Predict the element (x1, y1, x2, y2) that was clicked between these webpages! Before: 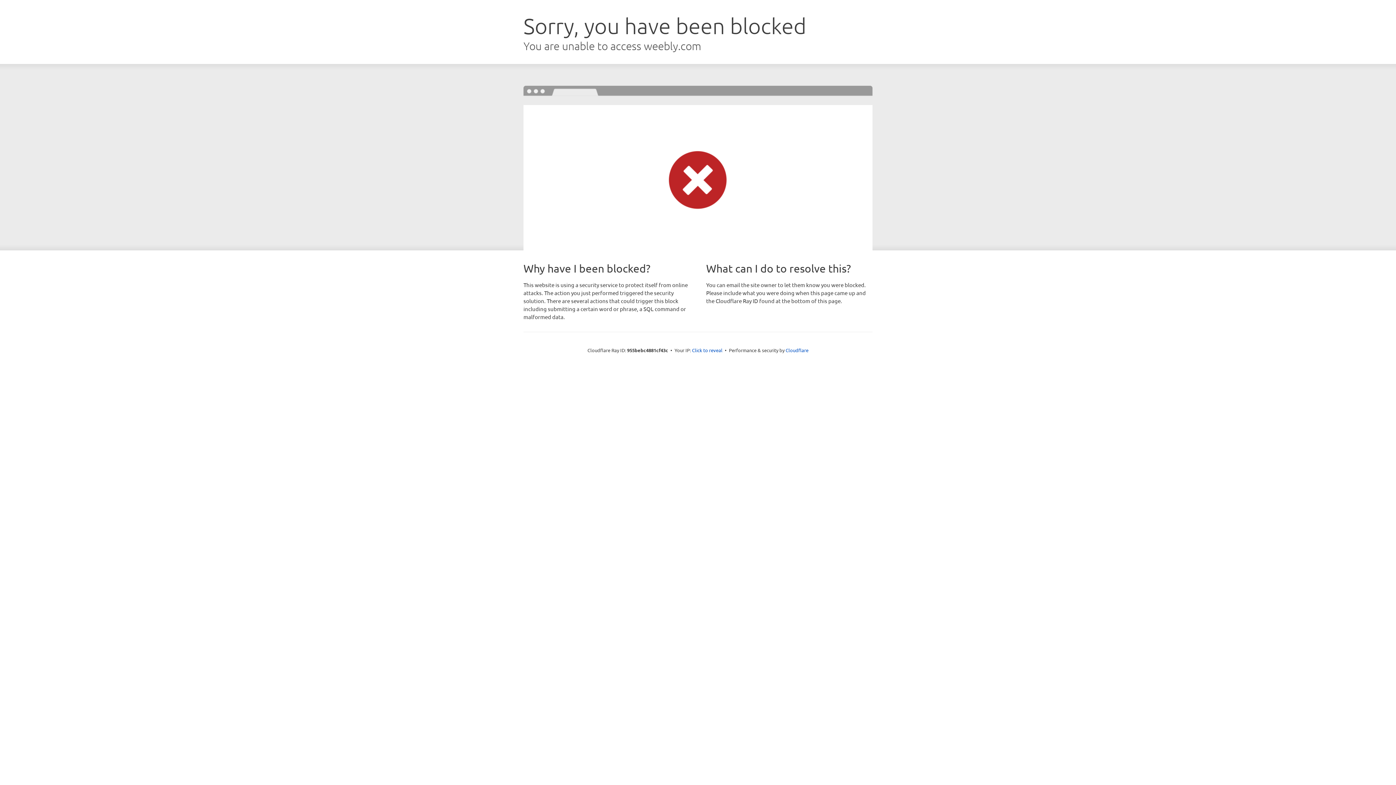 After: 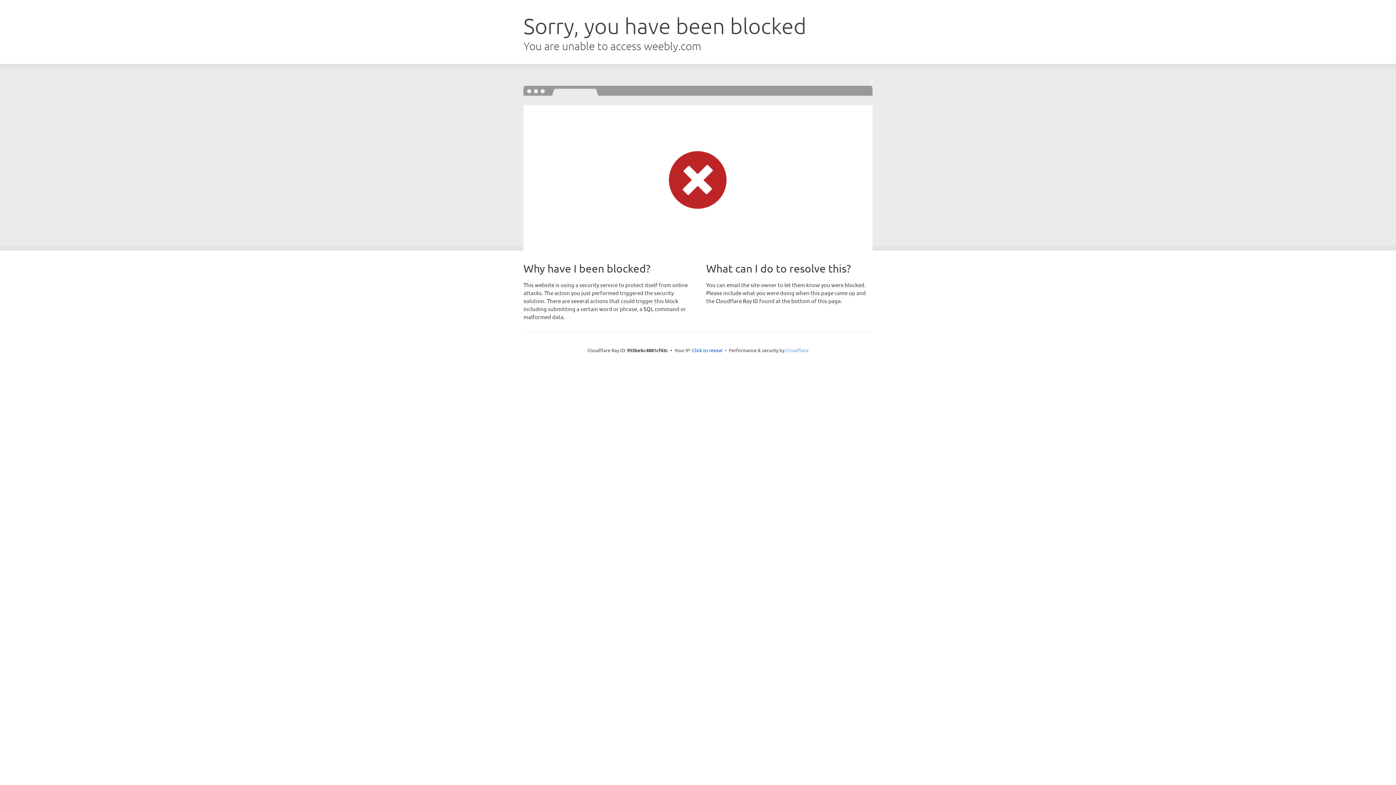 Action: bbox: (785, 347, 808, 353) label: Cloudflare